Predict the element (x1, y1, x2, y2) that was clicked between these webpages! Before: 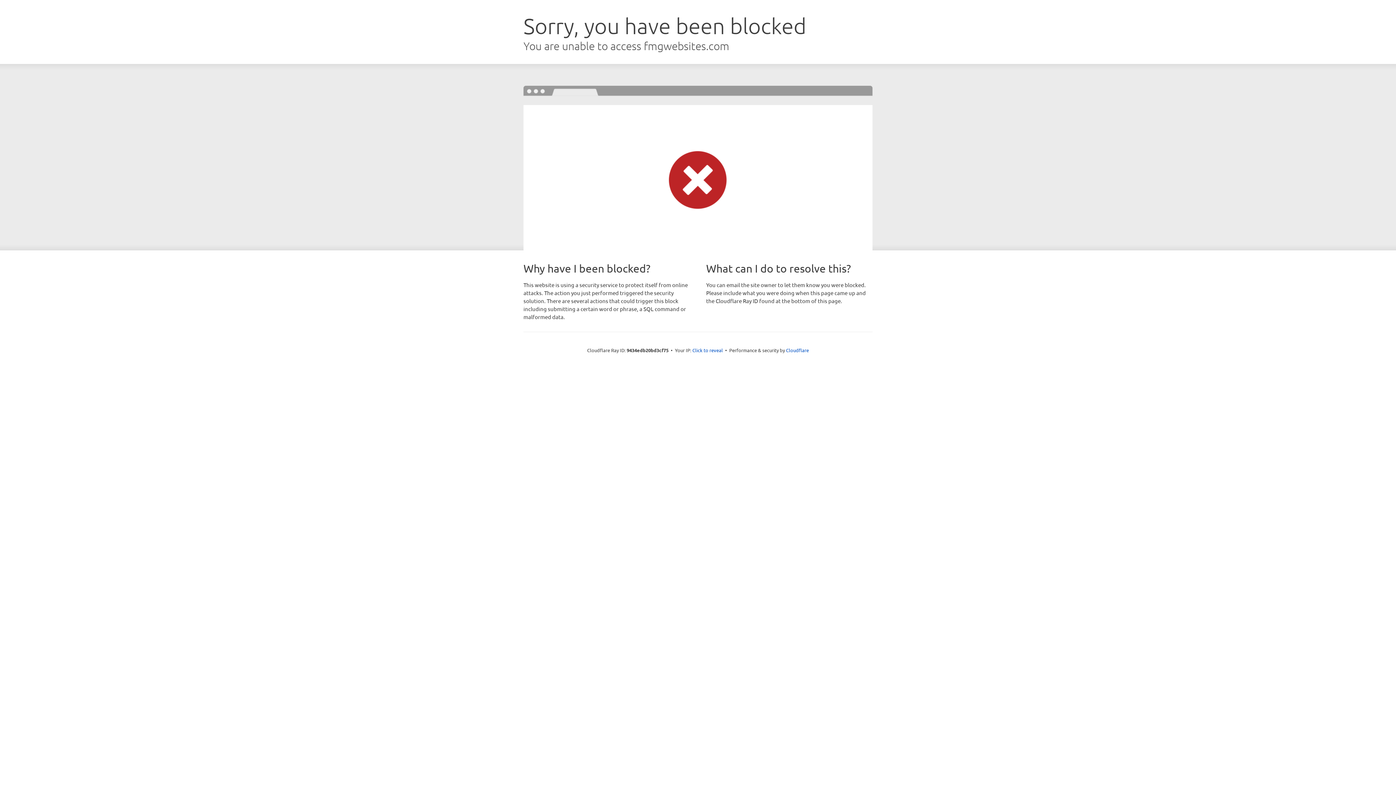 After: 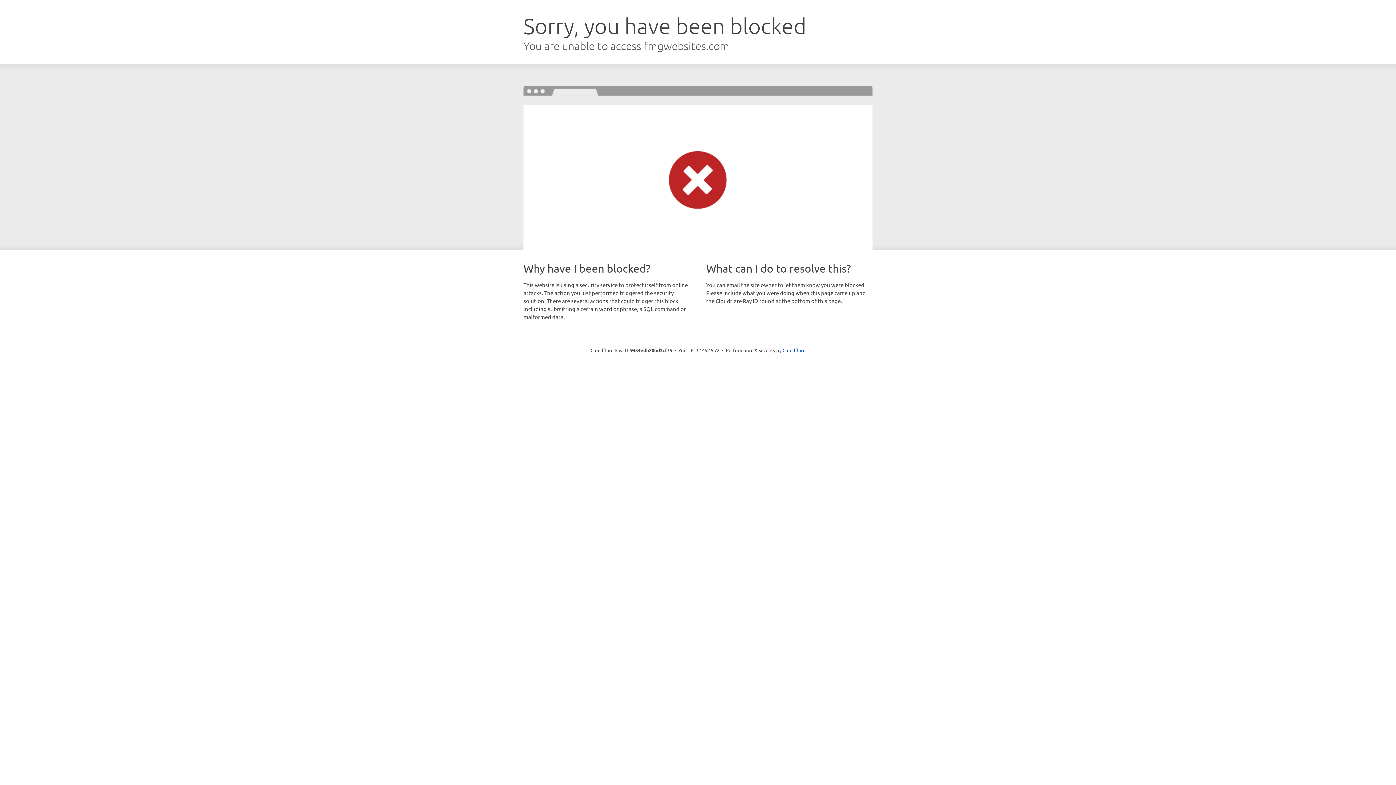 Action: bbox: (692, 346, 723, 353) label: Click to reveal